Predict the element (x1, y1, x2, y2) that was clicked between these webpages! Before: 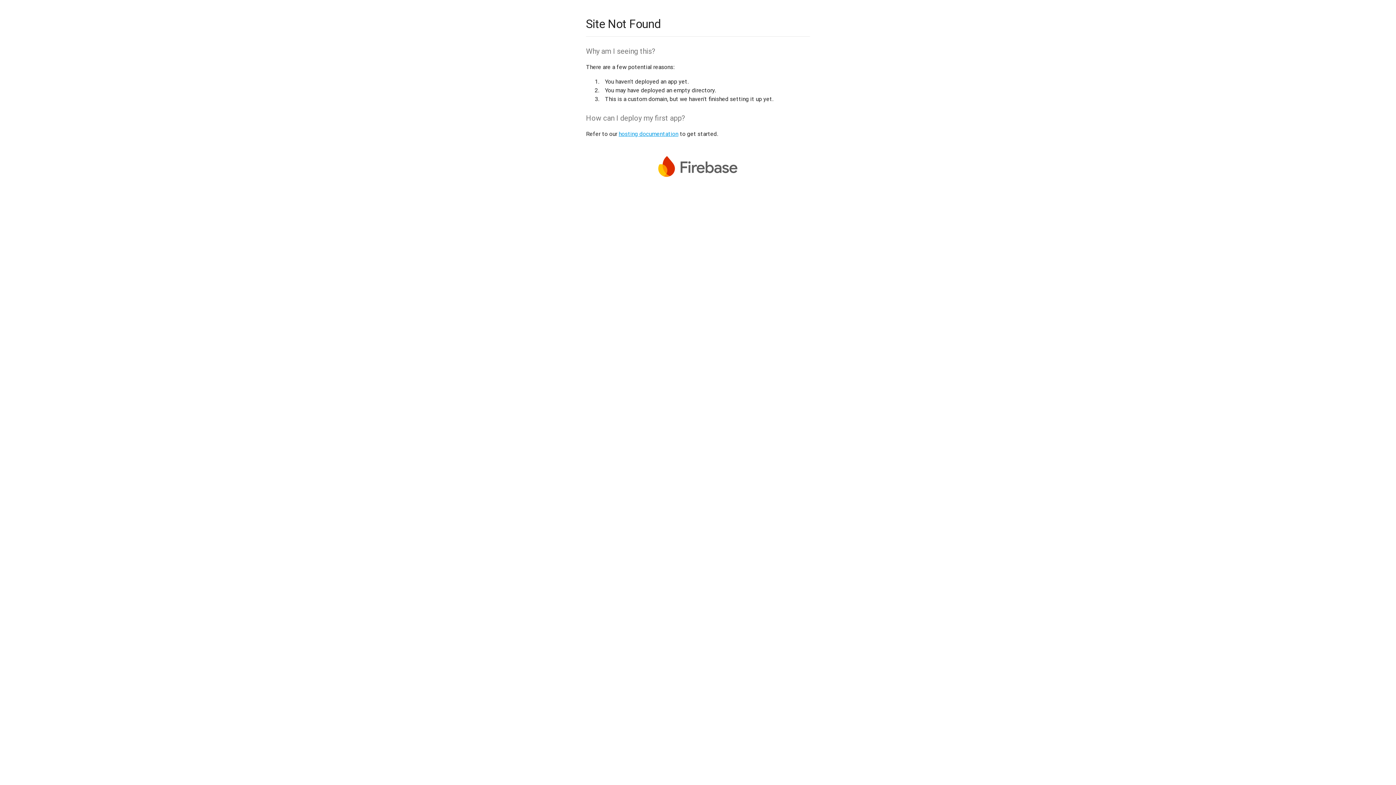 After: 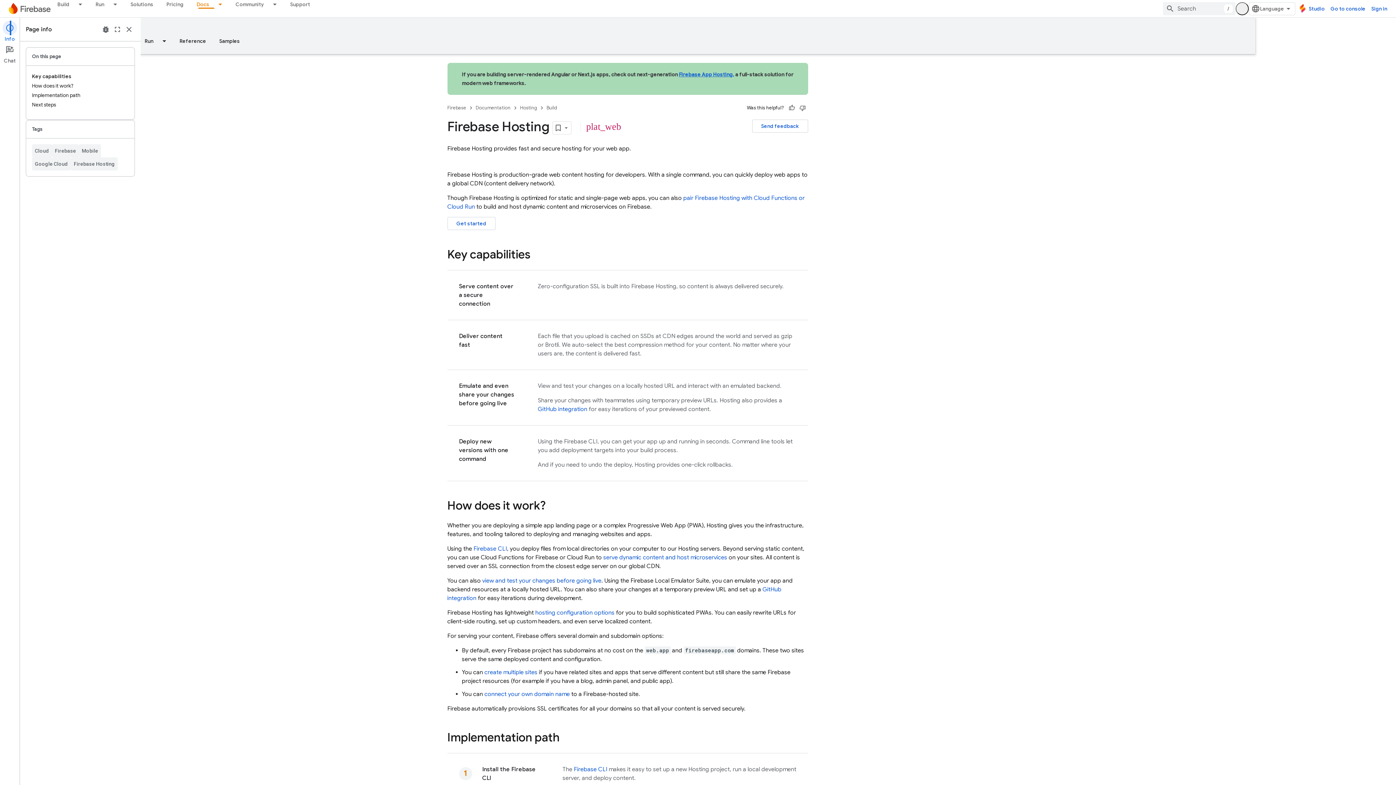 Action: label: hosting documentation bbox: (618, 130, 678, 137)